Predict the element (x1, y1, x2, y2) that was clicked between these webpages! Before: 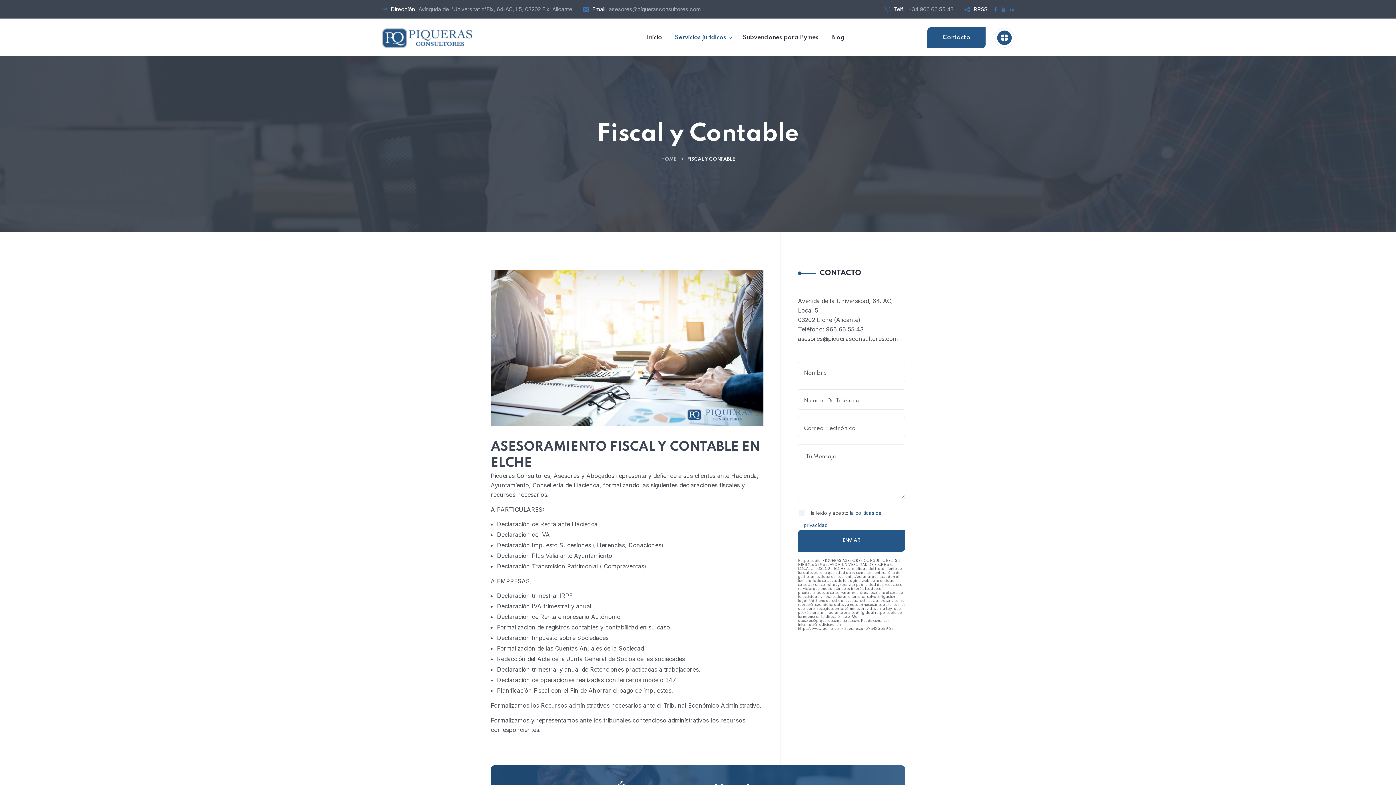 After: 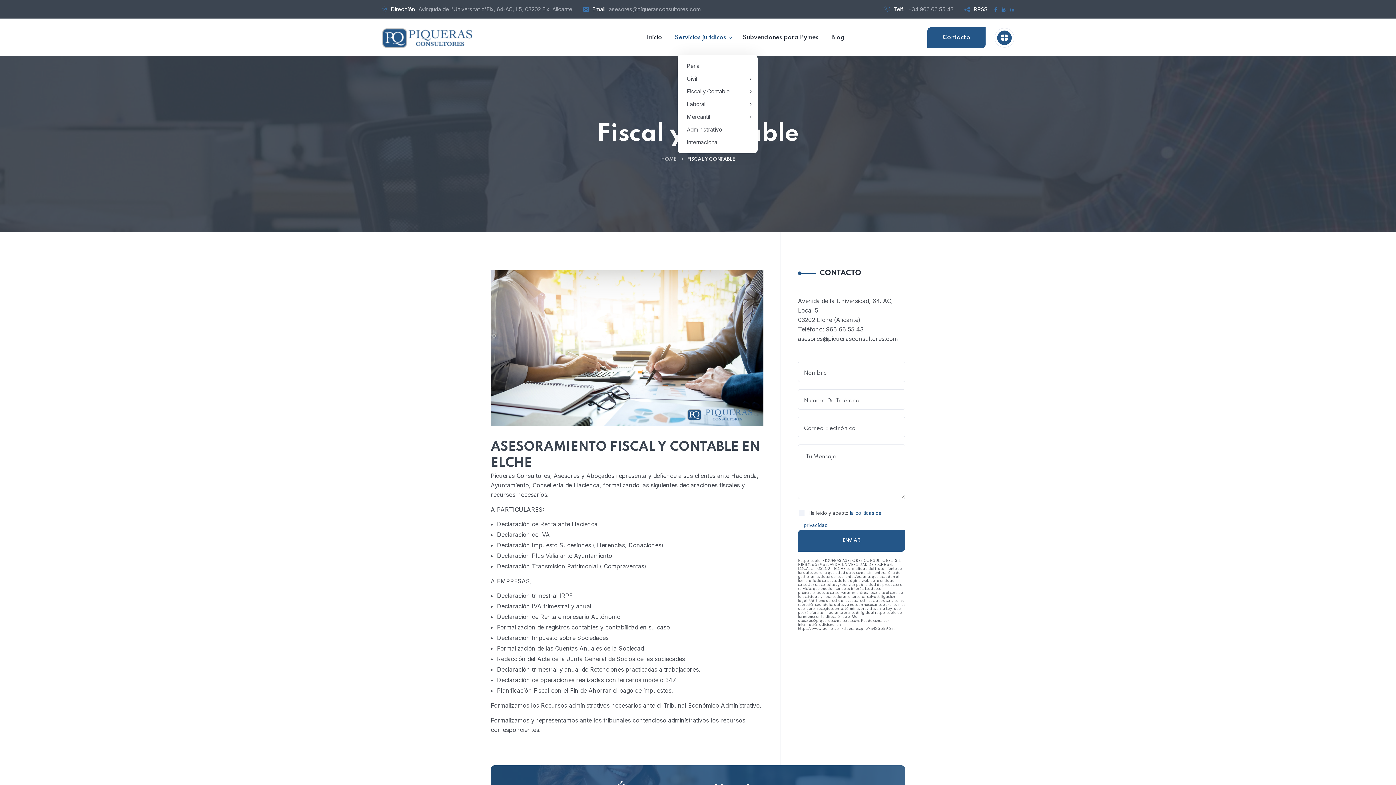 Action: label: Servicios jurídicos bbox: (674, 33, 726, 42)